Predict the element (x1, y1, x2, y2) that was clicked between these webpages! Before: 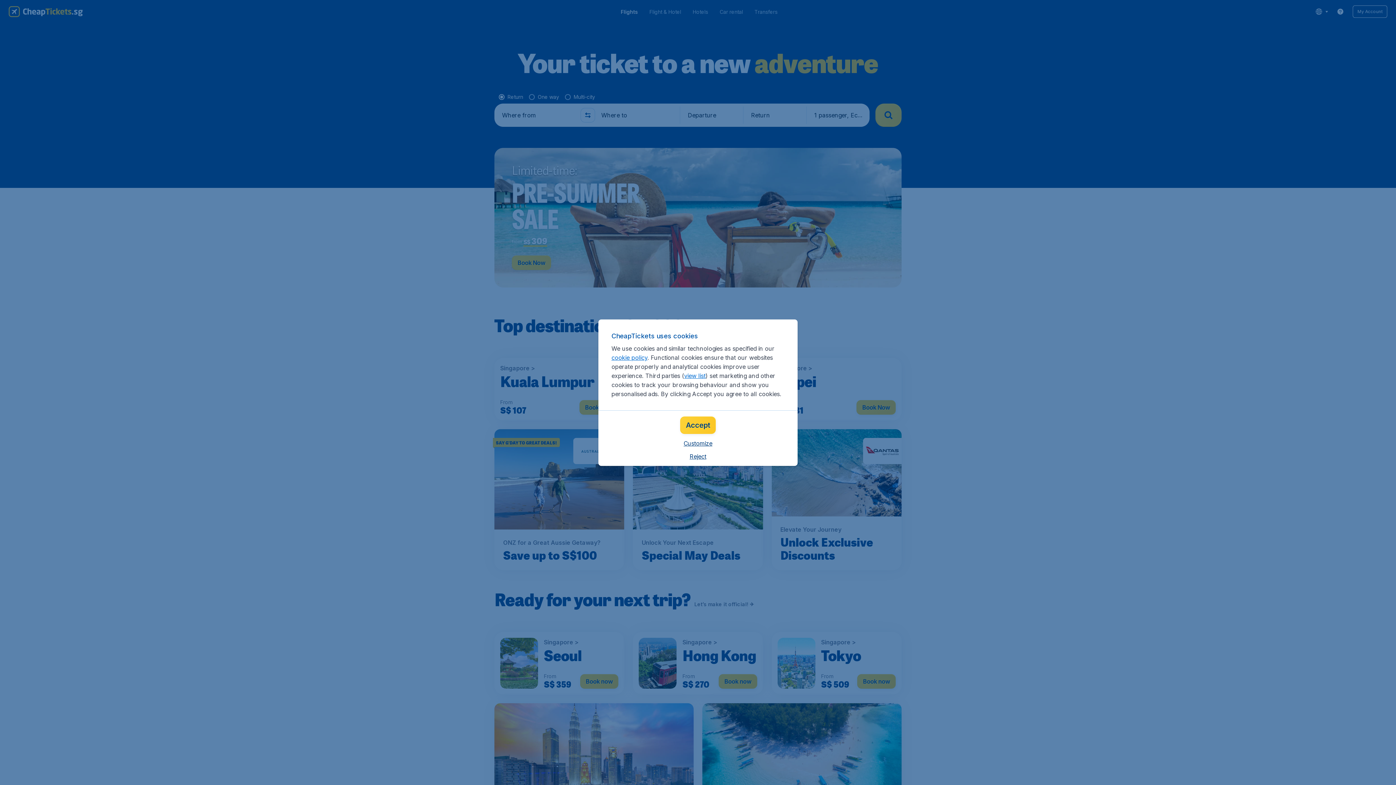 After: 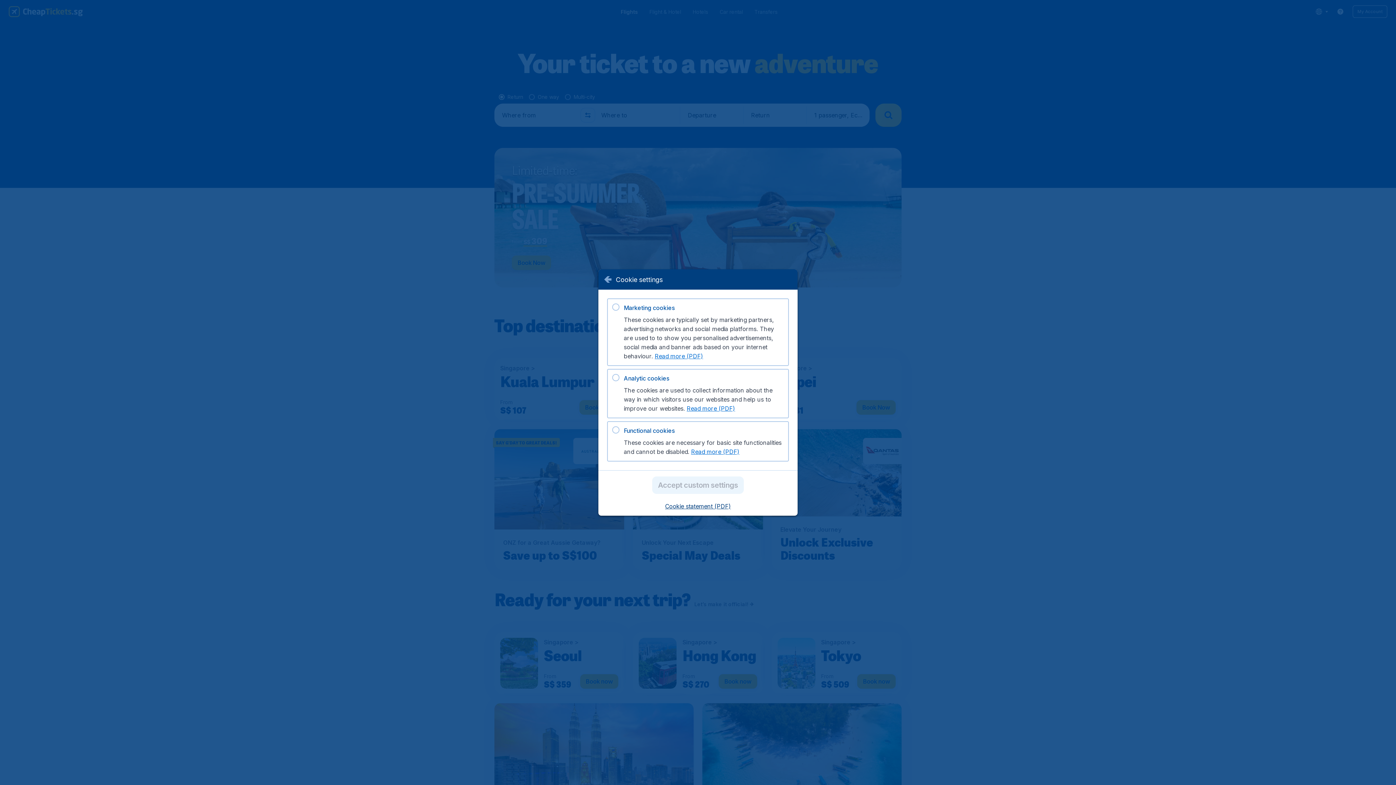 Action: label: Customize bbox: (683, 439, 712, 447)